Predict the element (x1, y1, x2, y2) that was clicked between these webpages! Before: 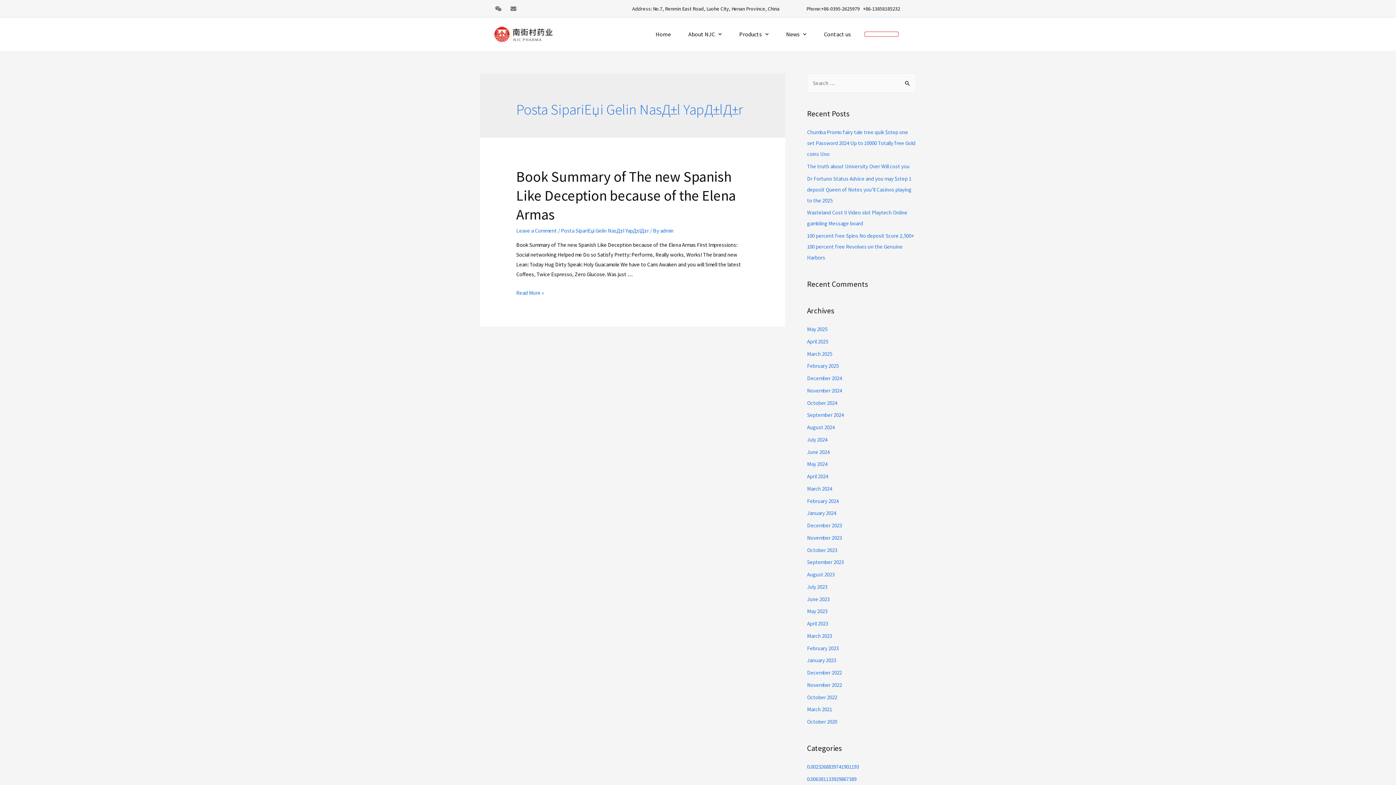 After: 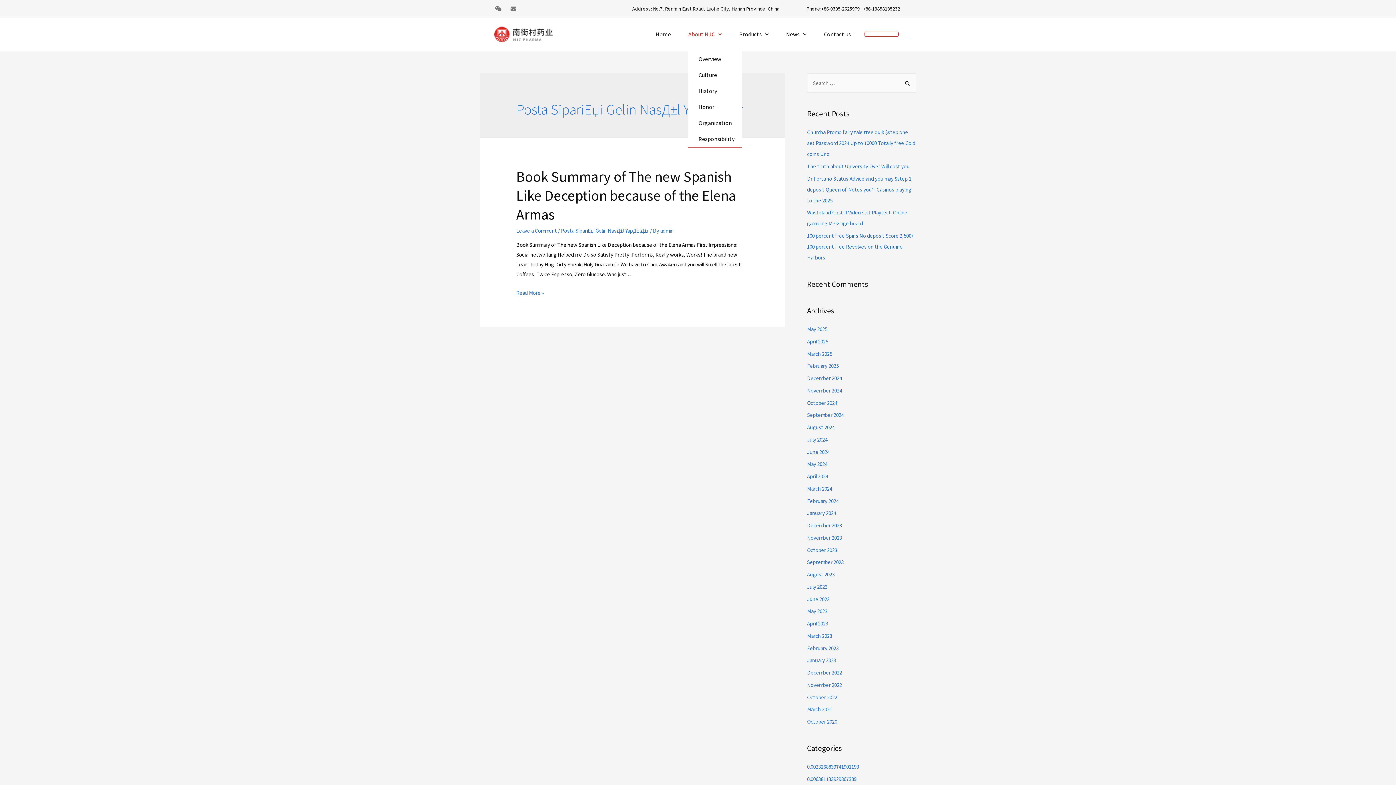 Action: label: About NJC bbox: (688, 17, 721, 50)